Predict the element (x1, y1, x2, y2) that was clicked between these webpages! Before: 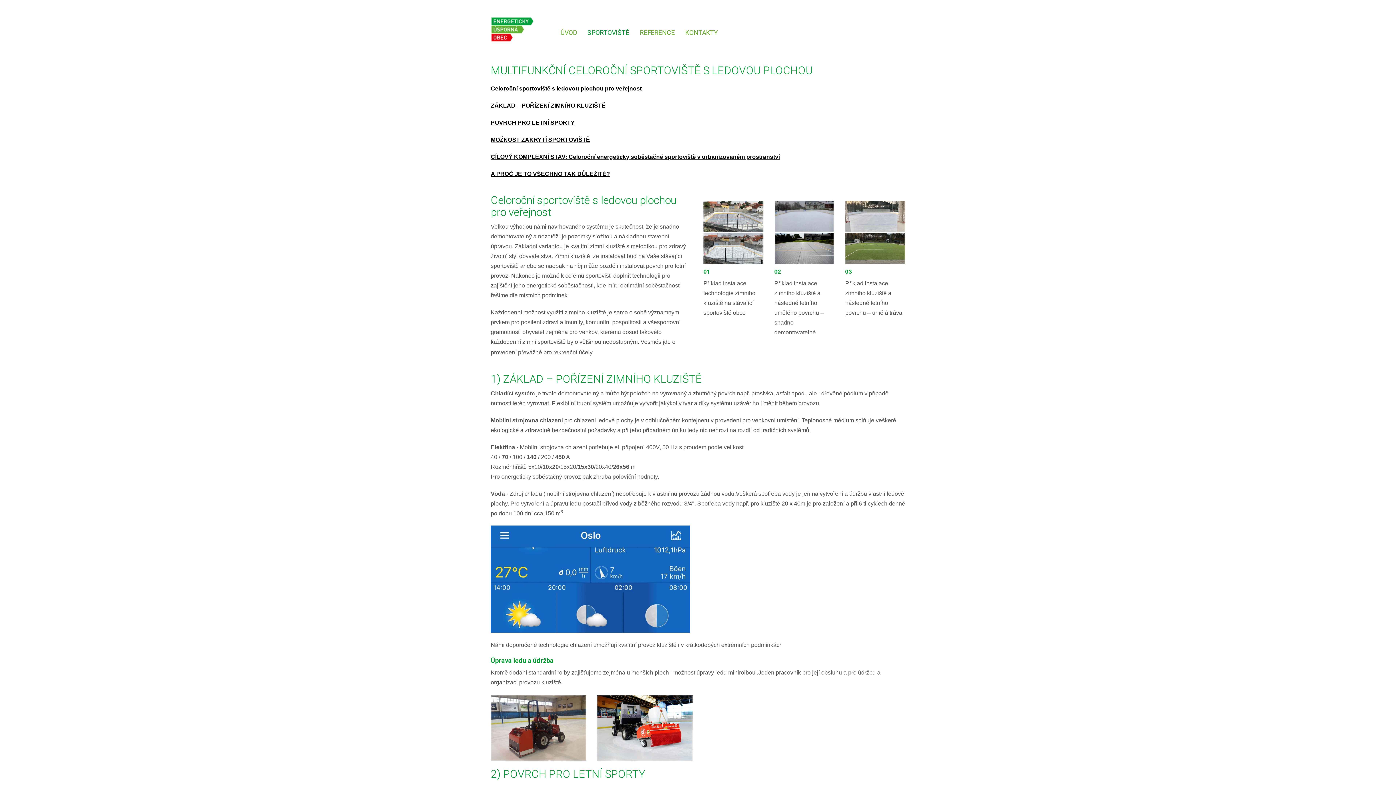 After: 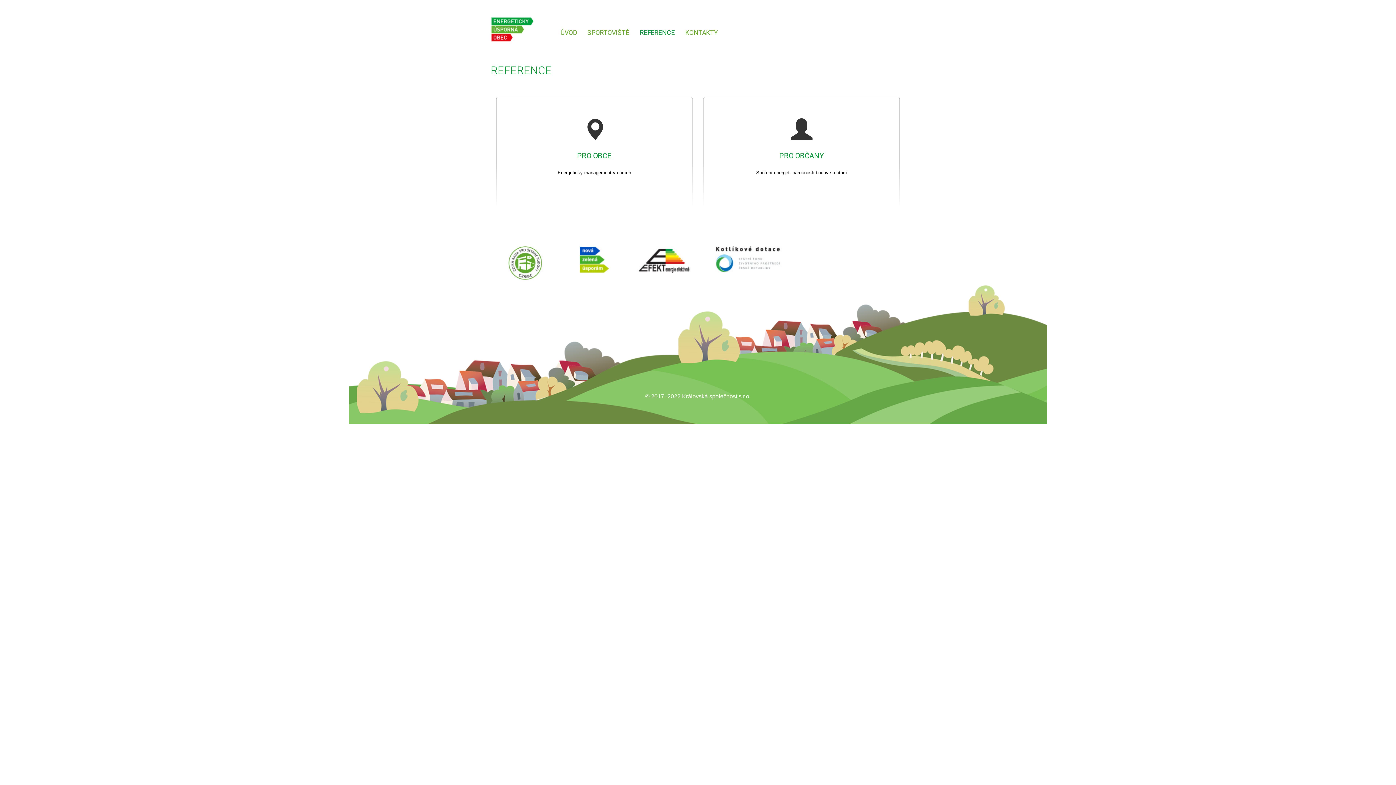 Action: label: REFERENCE bbox: (635, 27, 679, 36)